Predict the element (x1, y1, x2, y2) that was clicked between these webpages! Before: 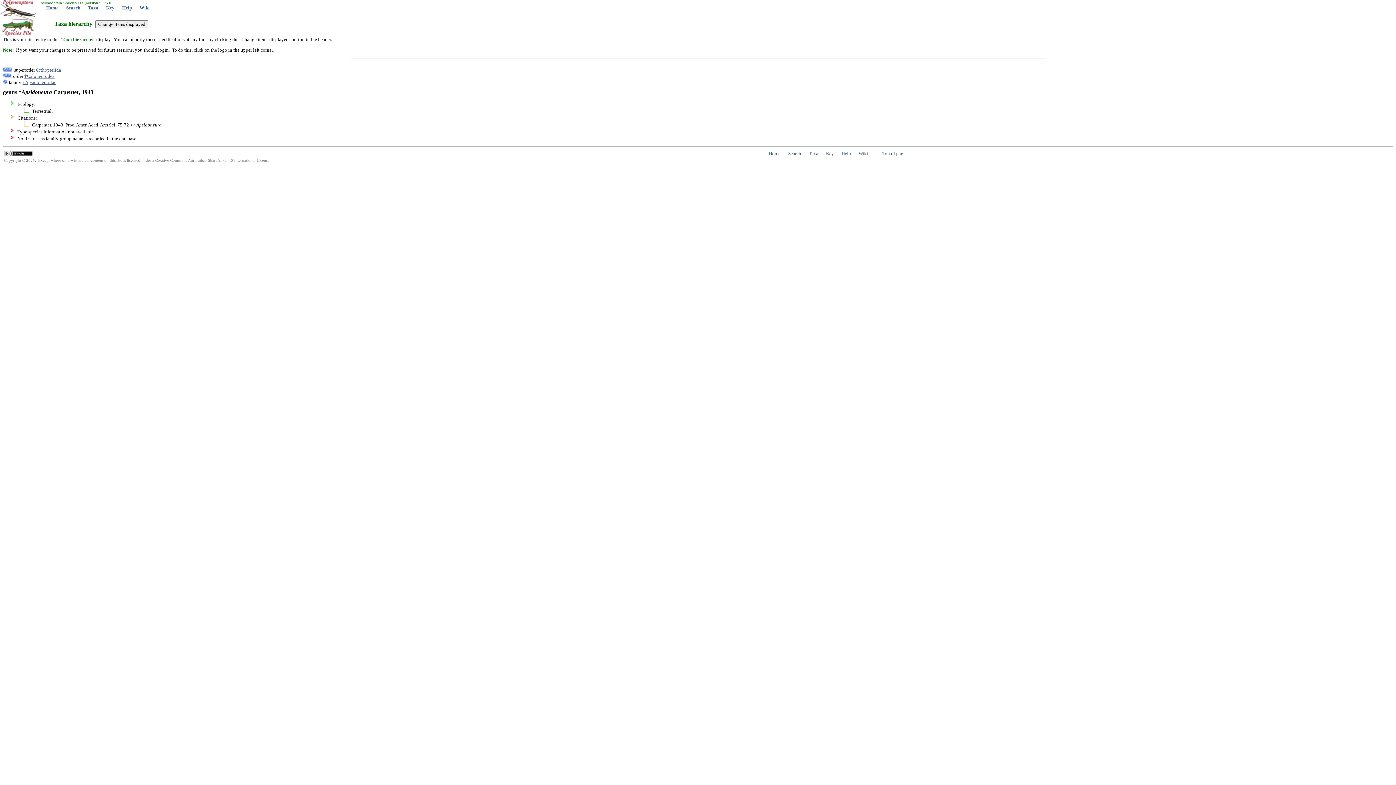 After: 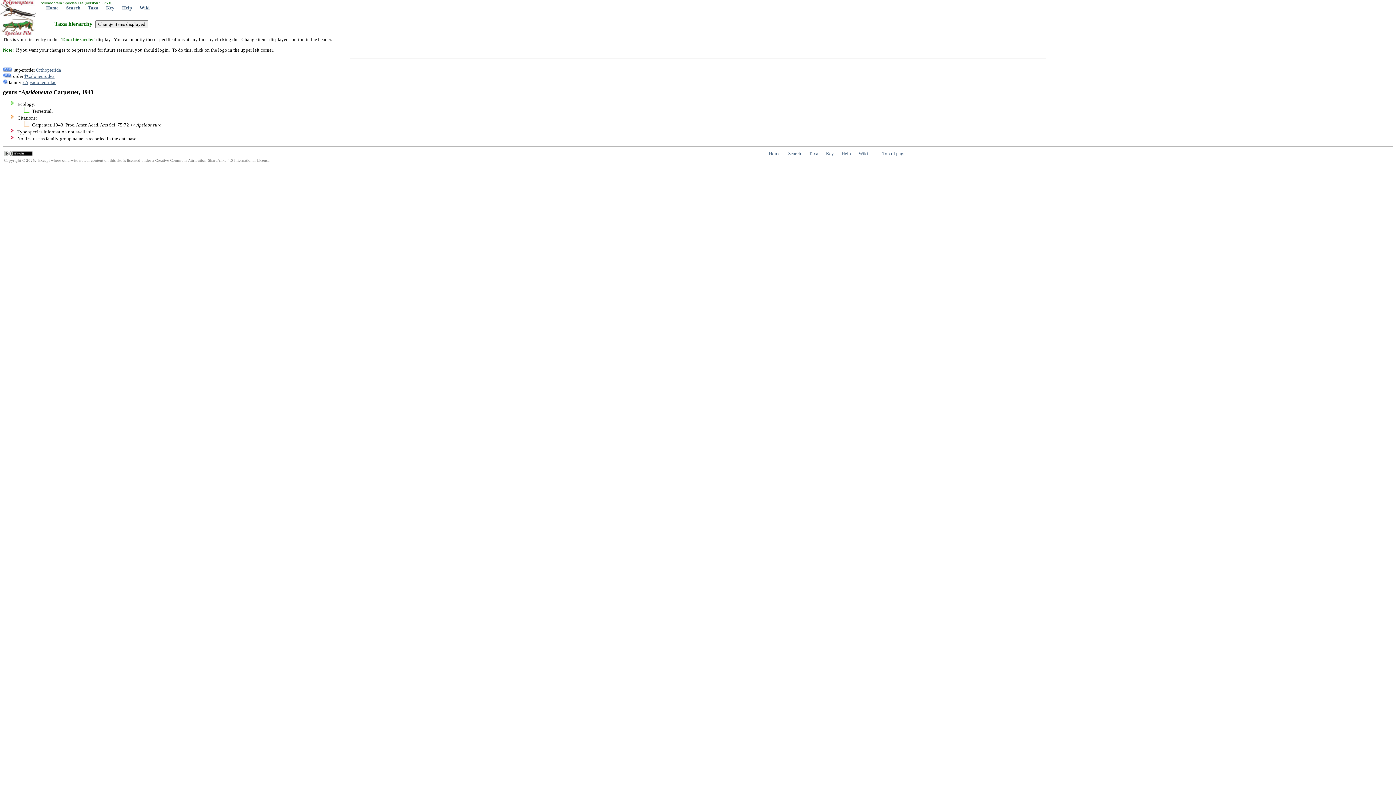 Action: label: Top of page bbox: (882, 150, 905, 156)